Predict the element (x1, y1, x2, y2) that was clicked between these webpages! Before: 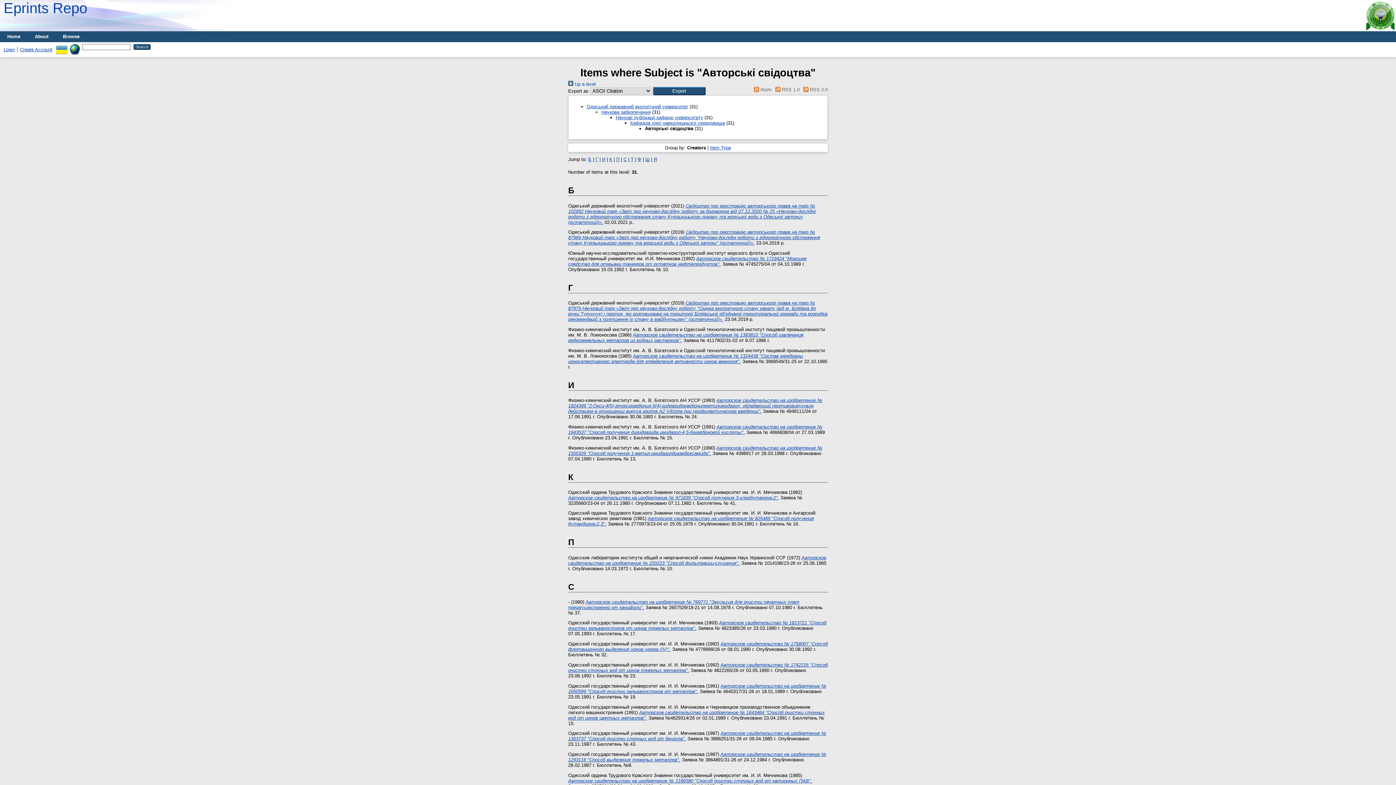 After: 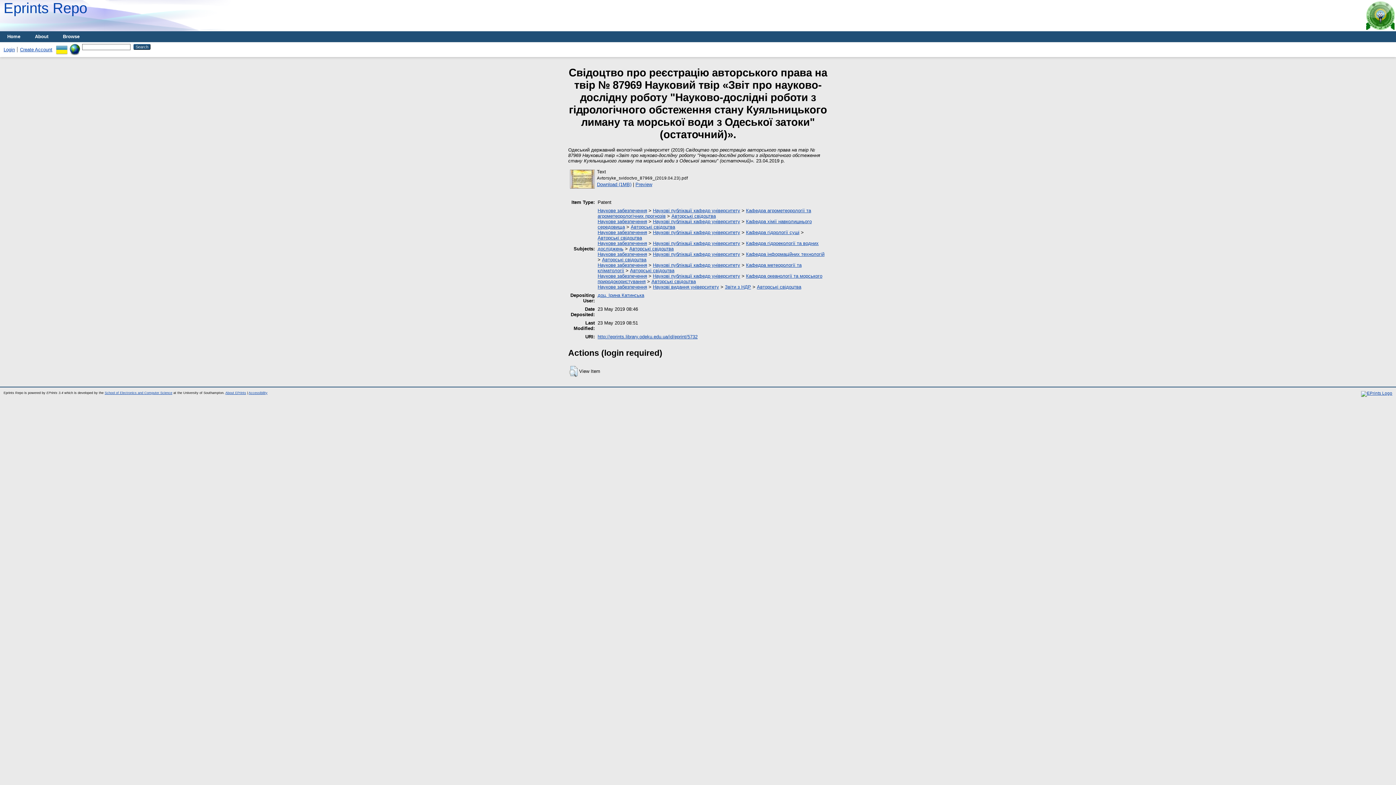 Action: label: Свідоцтво про реєстрацію авторського права на твір № 87969 Науковий твір «Звіт про науково-дослідну роботу "Науково-дослідні роботи з гідрологічного обстеження стану Куяльницького лиману та морської води з Одеської затоки" (остаточний)». bbox: (568, 229, 820, 245)